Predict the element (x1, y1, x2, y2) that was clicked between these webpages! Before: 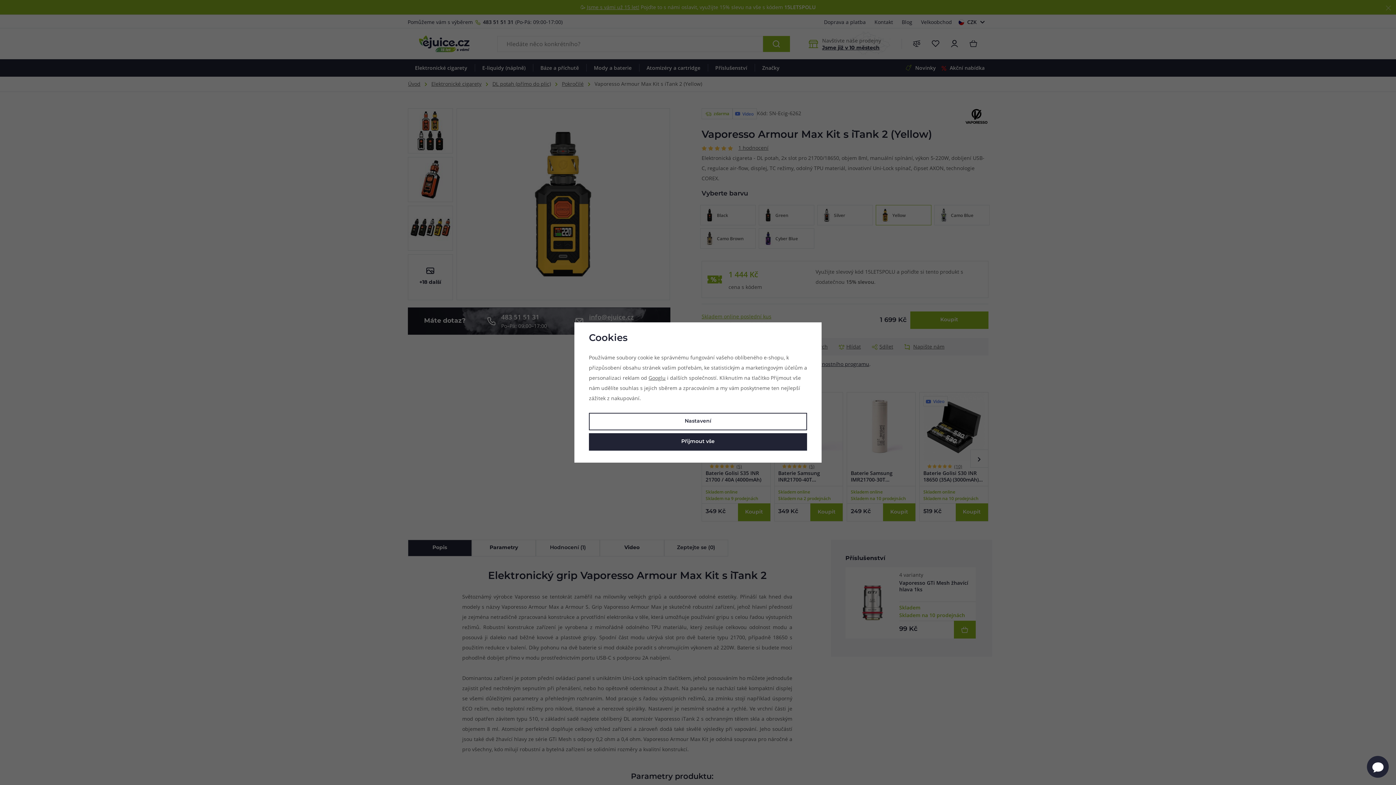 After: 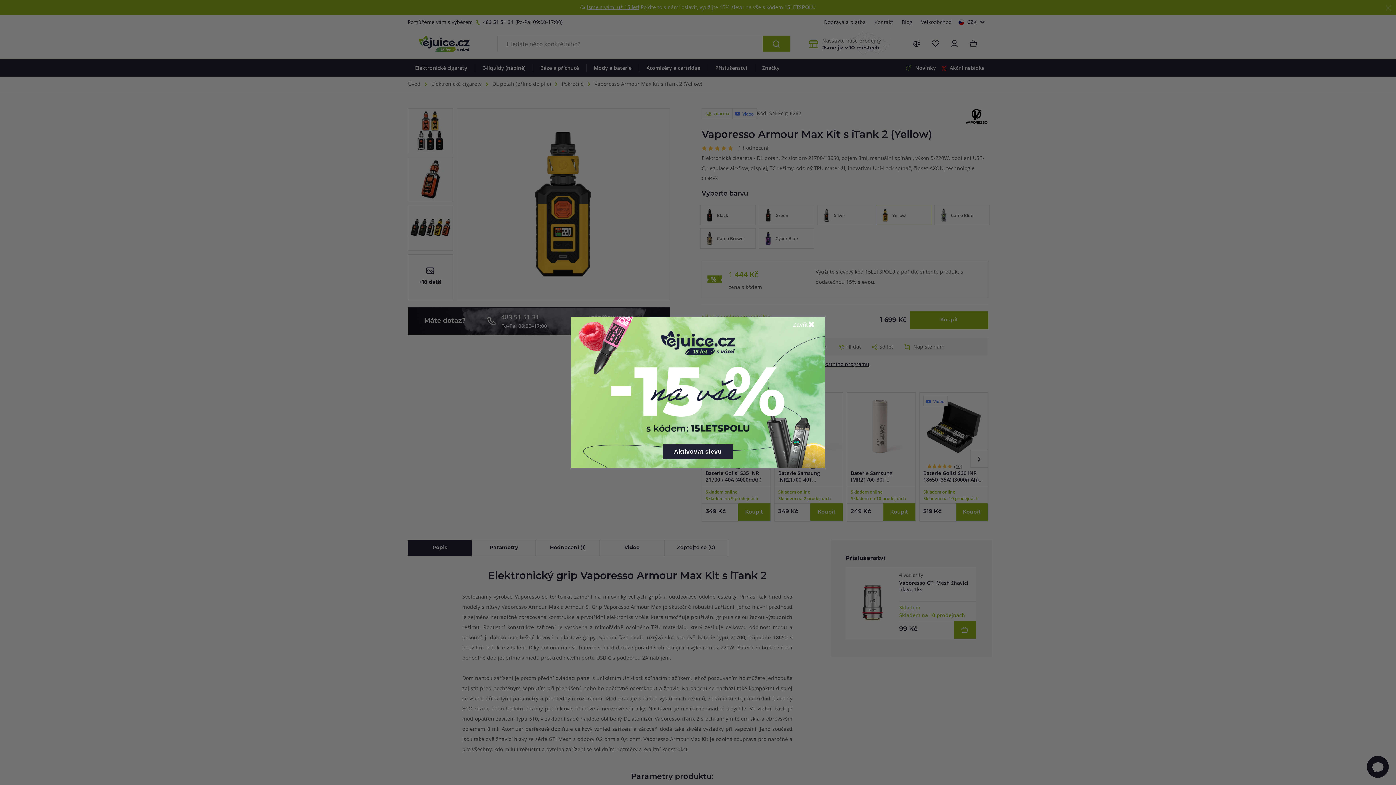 Action: bbox: (589, 433, 807, 451) label: Přijmout vše